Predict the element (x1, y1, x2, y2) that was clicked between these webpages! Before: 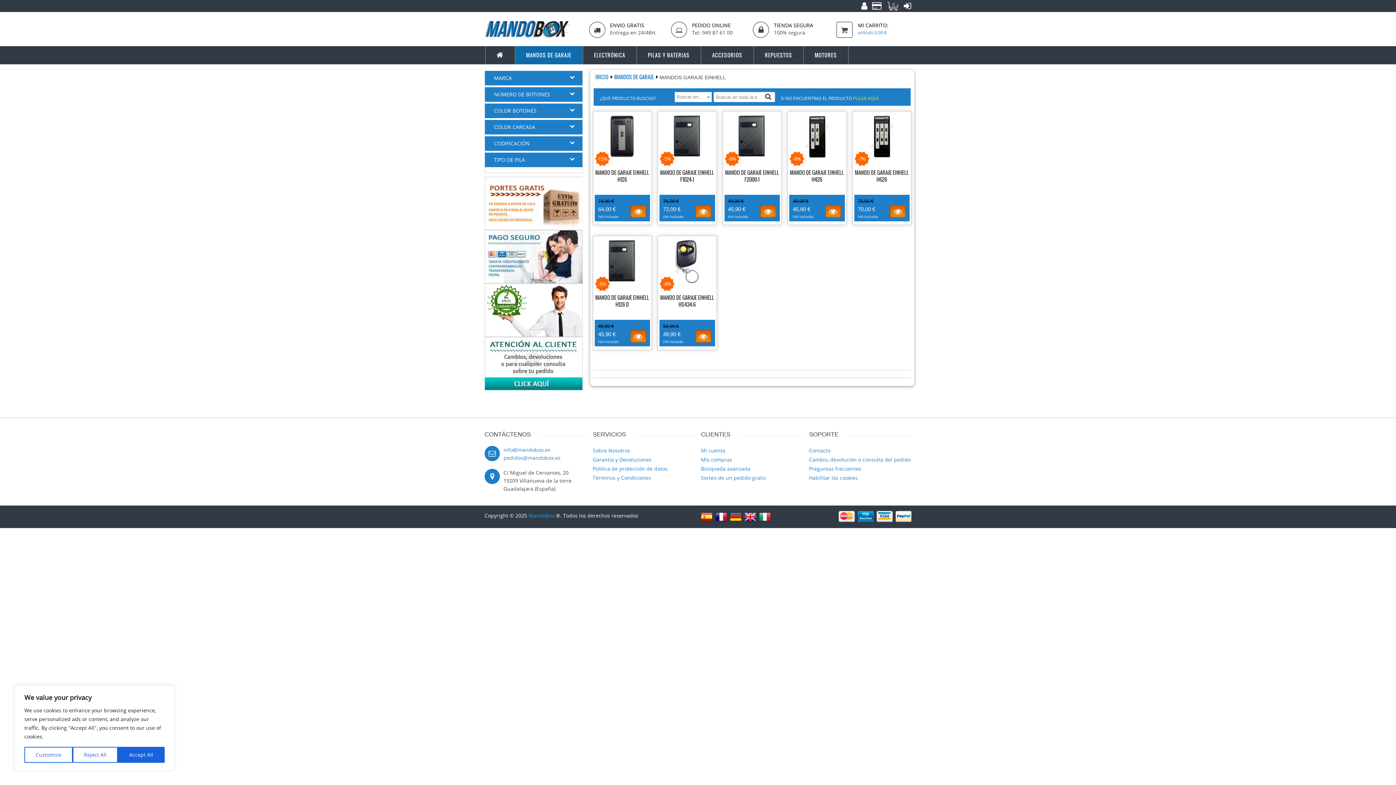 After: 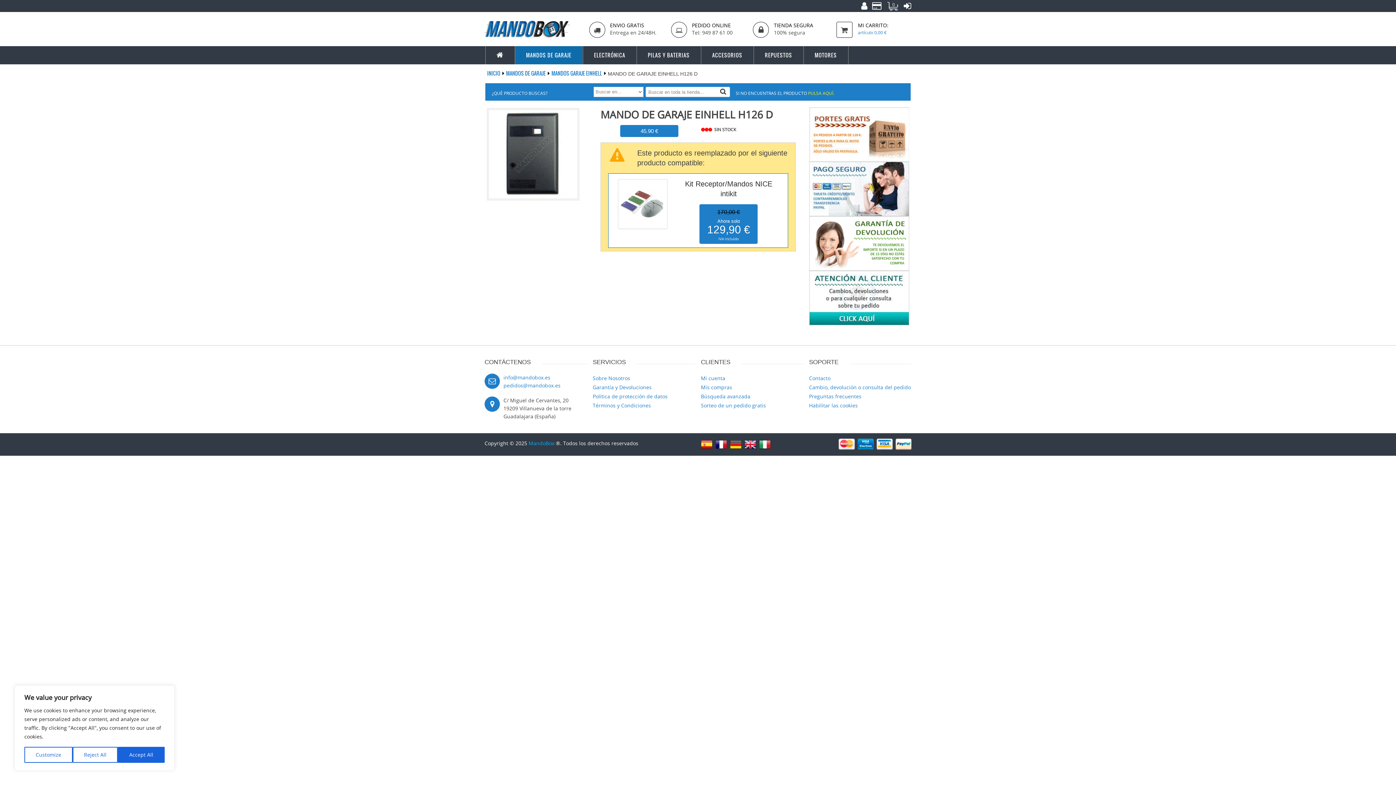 Action: bbox: (594, 239, 650, 283)